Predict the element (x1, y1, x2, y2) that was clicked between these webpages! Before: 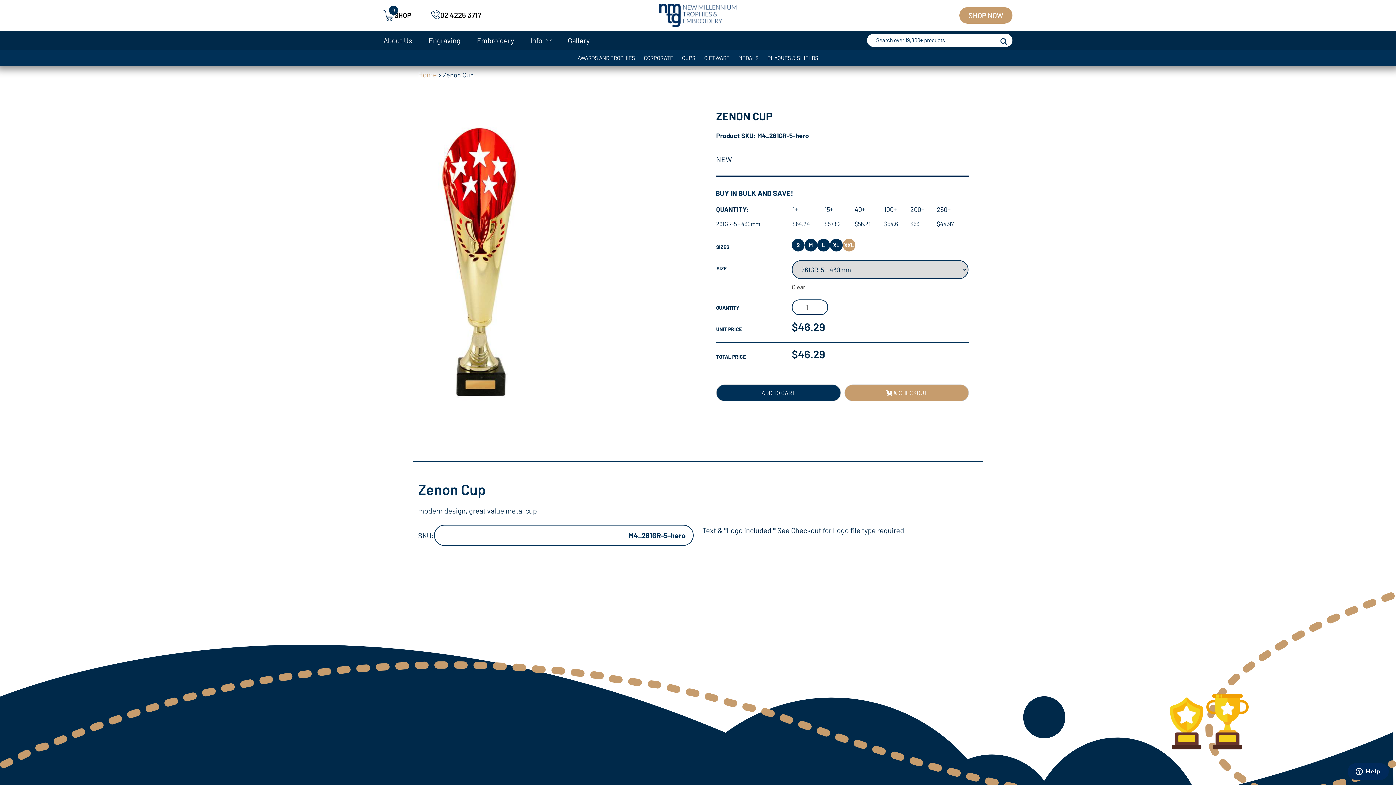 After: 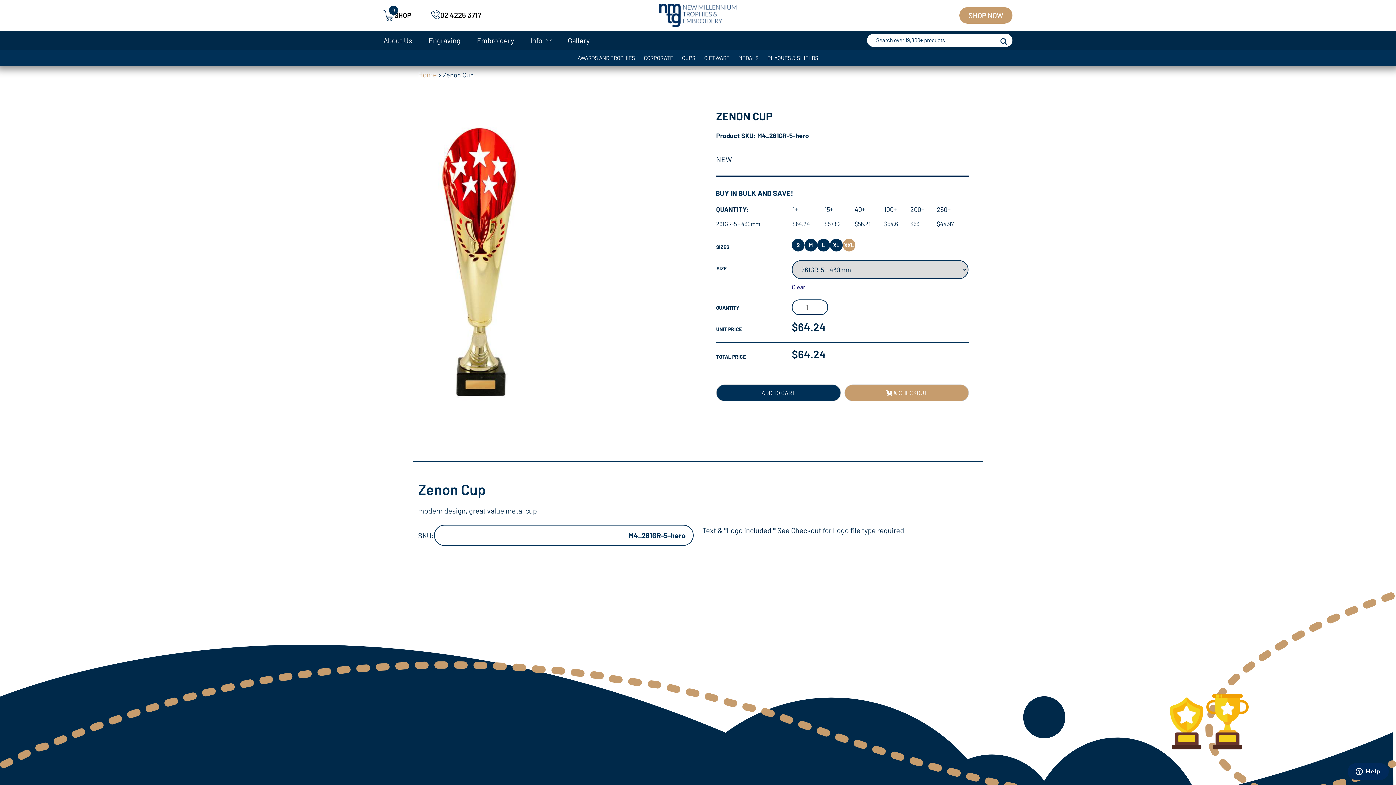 Action: bbox: (792, 283, 805, 290) label: Clear